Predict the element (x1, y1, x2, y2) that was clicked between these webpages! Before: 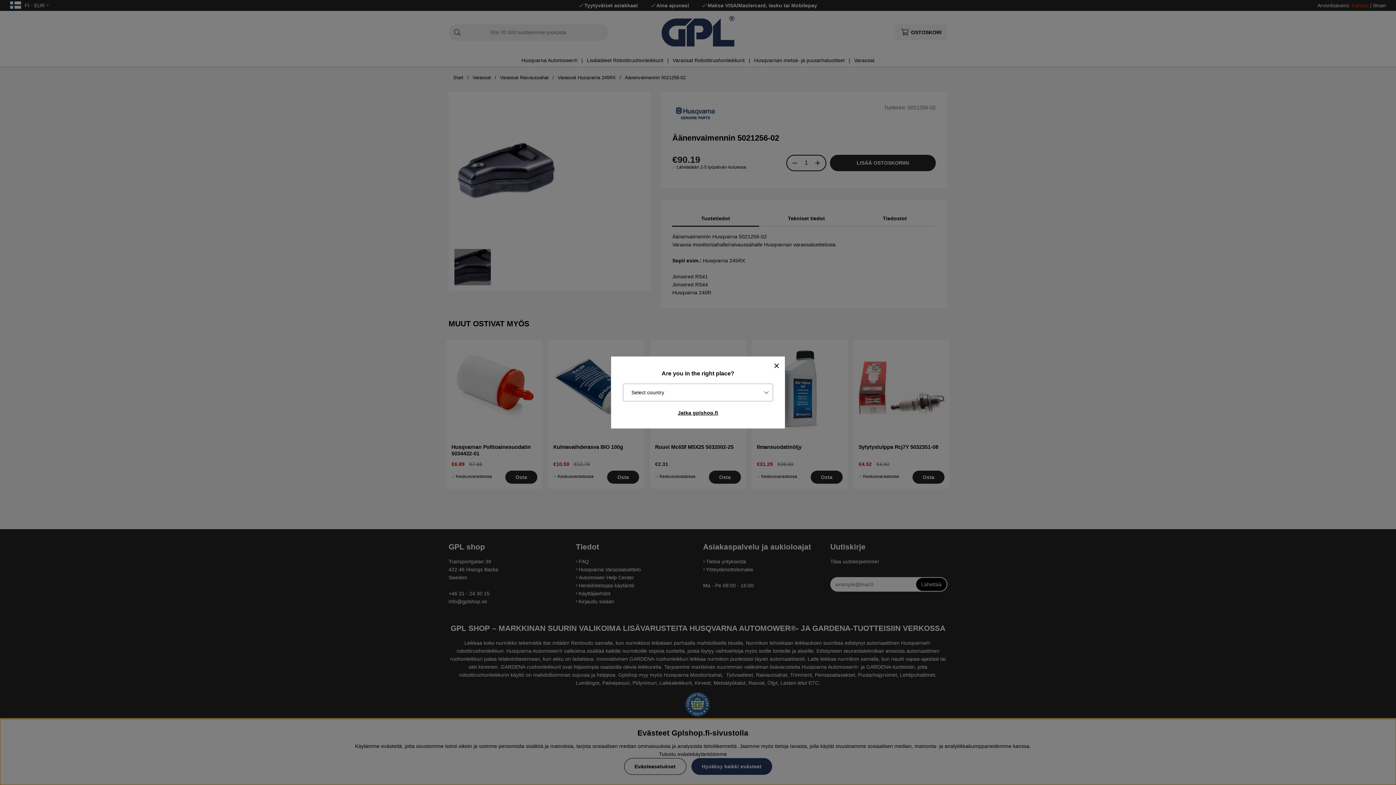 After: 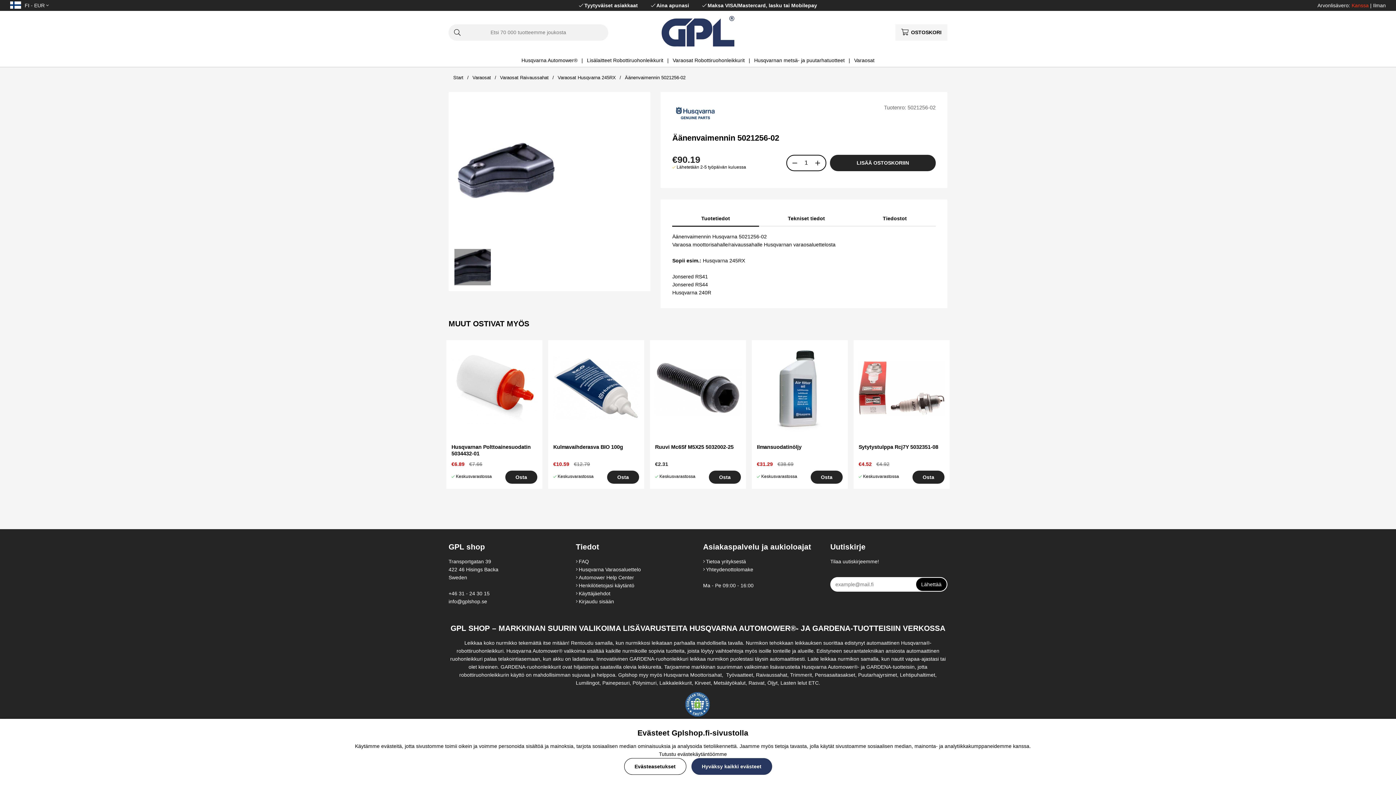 Action: bbox: (617, 407, 779, 418) label: Jatka gplshop.fi